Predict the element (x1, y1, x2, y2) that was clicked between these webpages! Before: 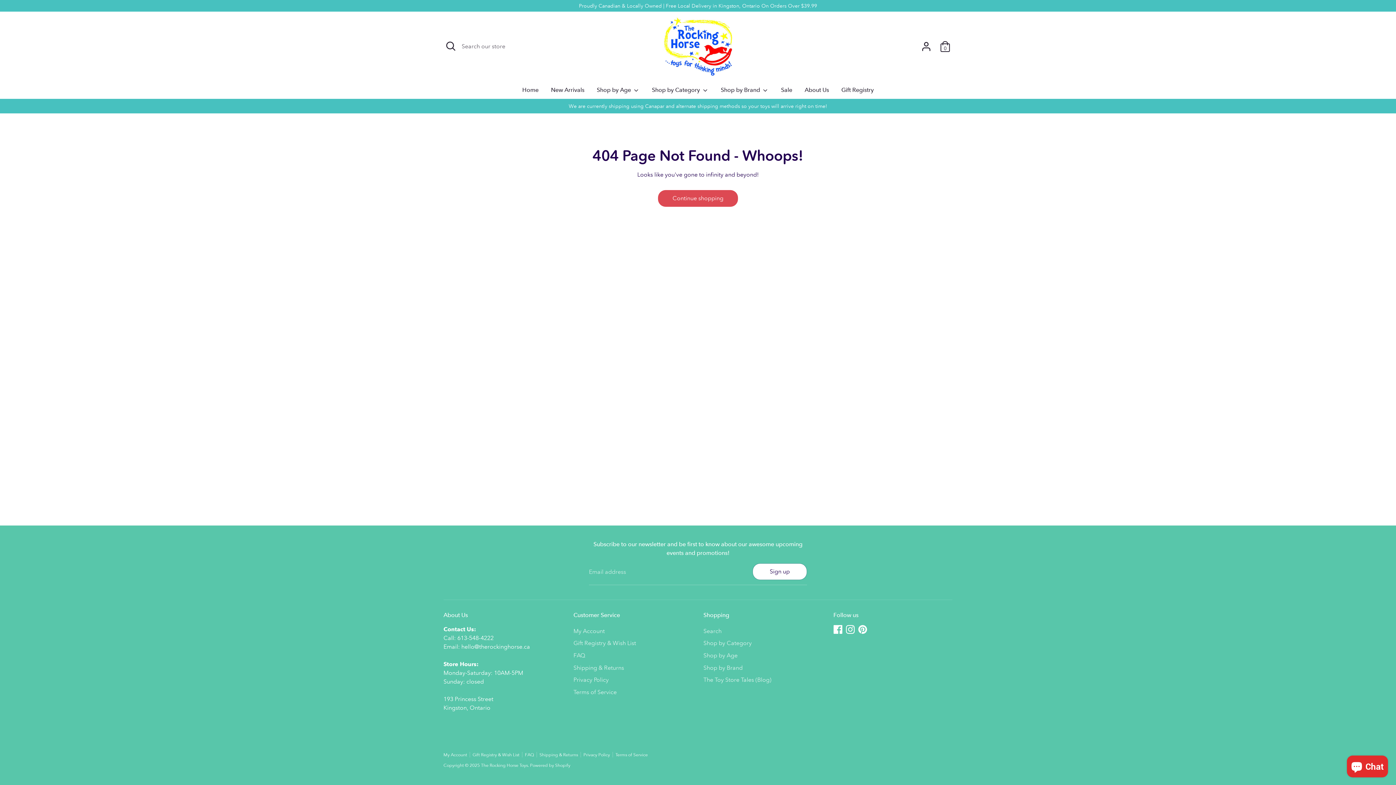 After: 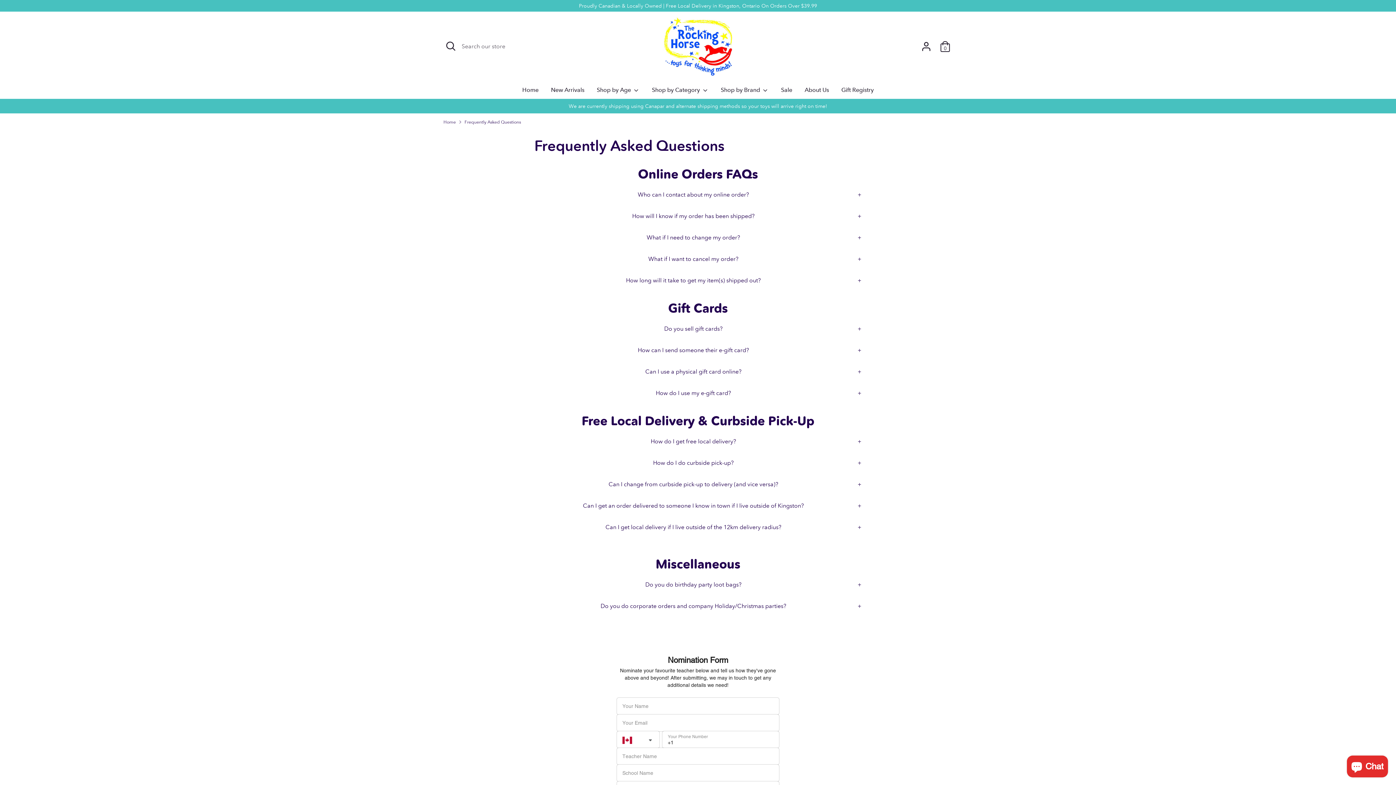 Action: label: FAQ bbox: (525, 752, 539, 757)